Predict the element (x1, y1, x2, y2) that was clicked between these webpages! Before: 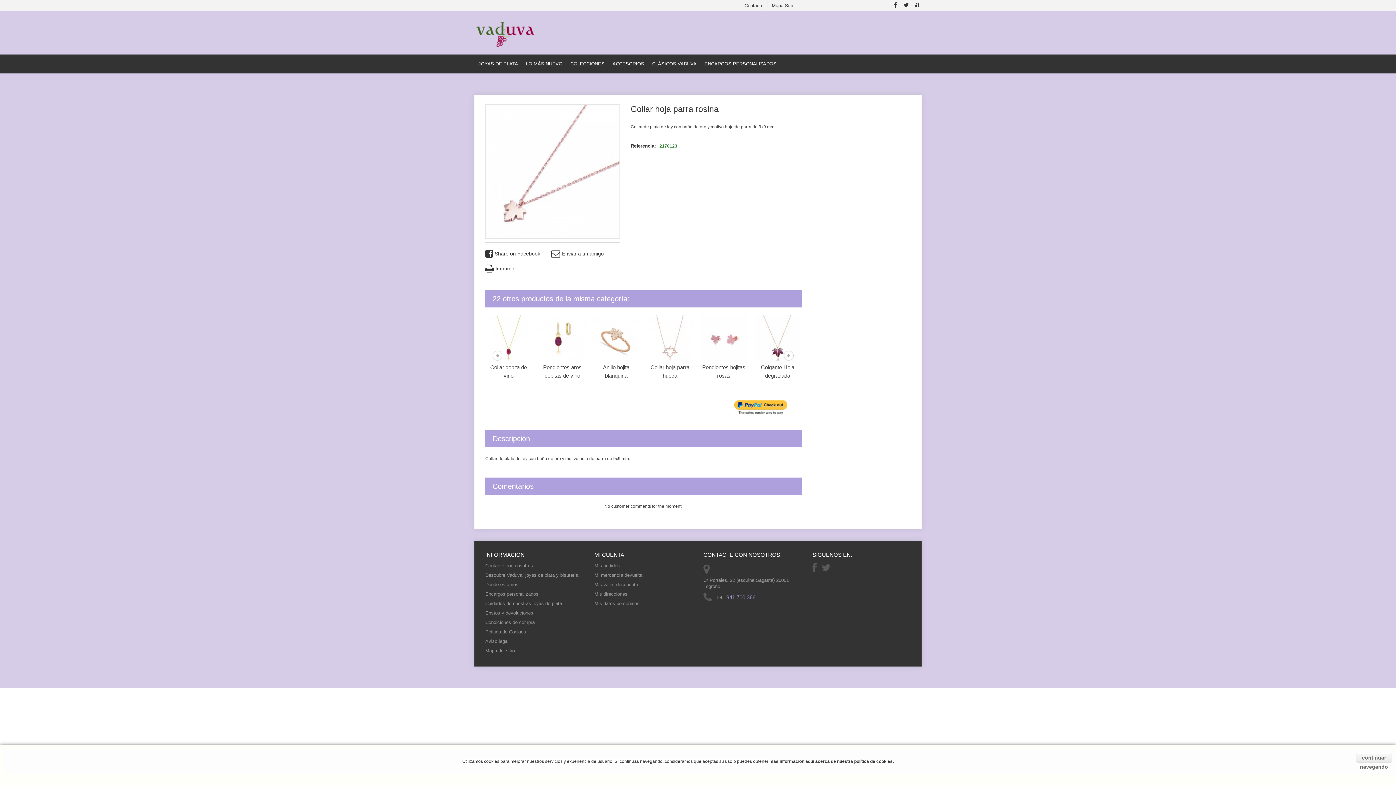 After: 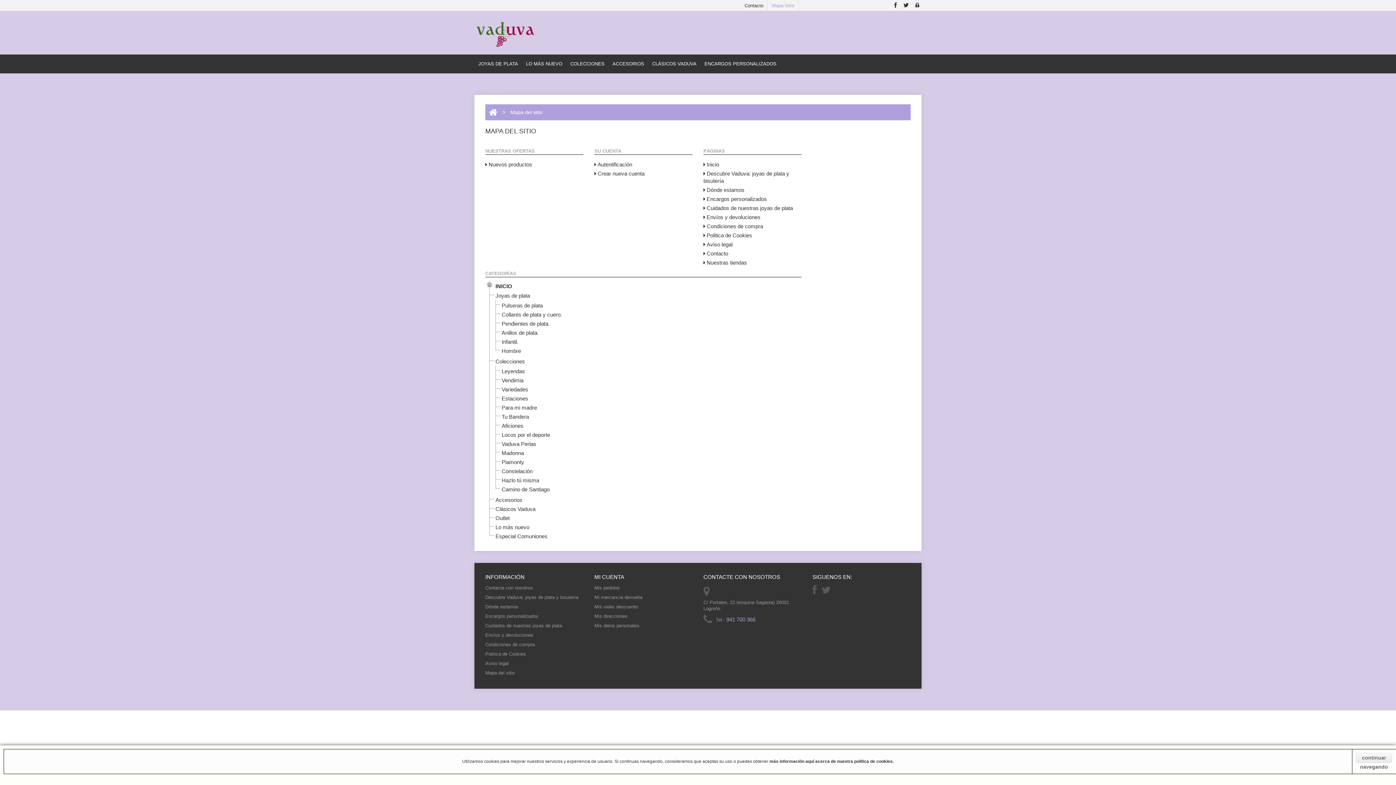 Action: bbox: (772, 2, 794, 8) label: Mapa Sitio